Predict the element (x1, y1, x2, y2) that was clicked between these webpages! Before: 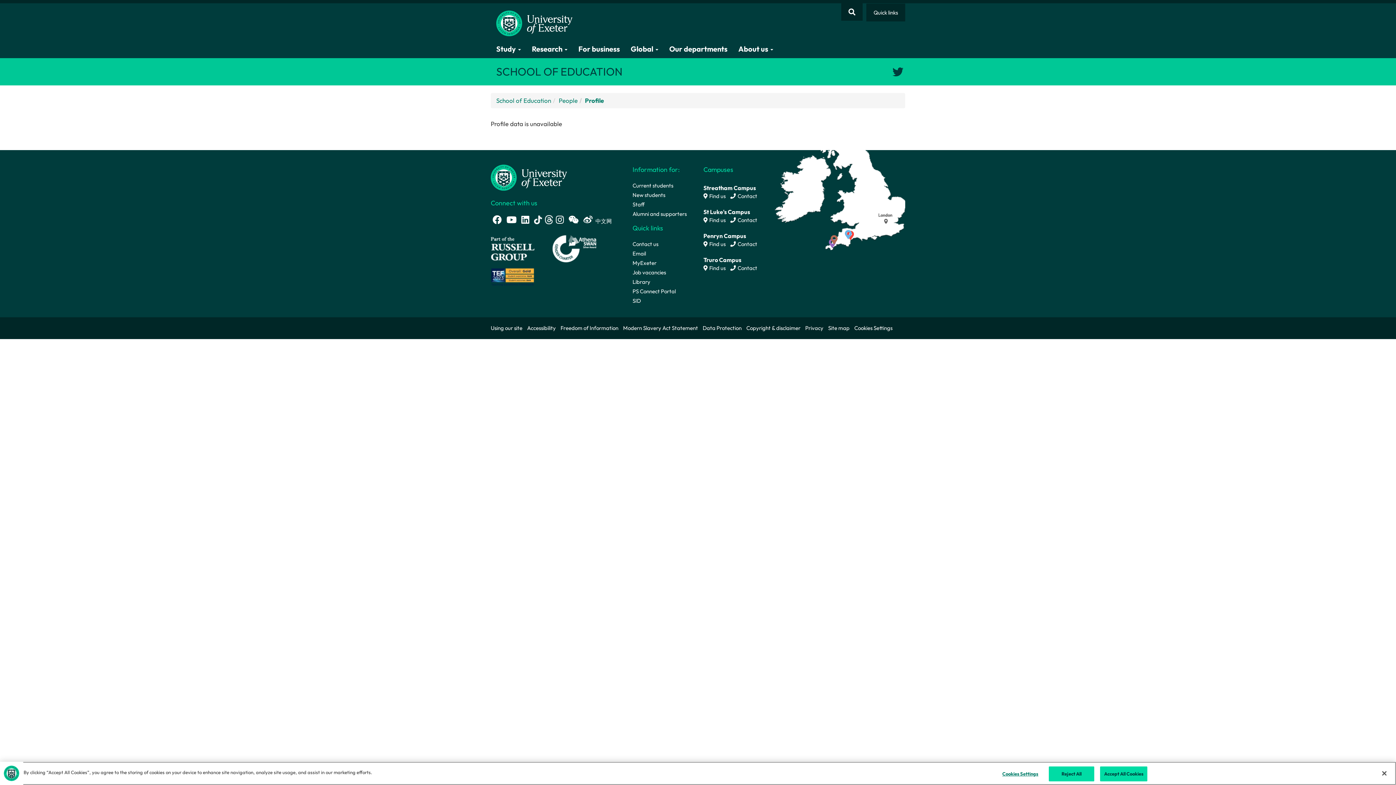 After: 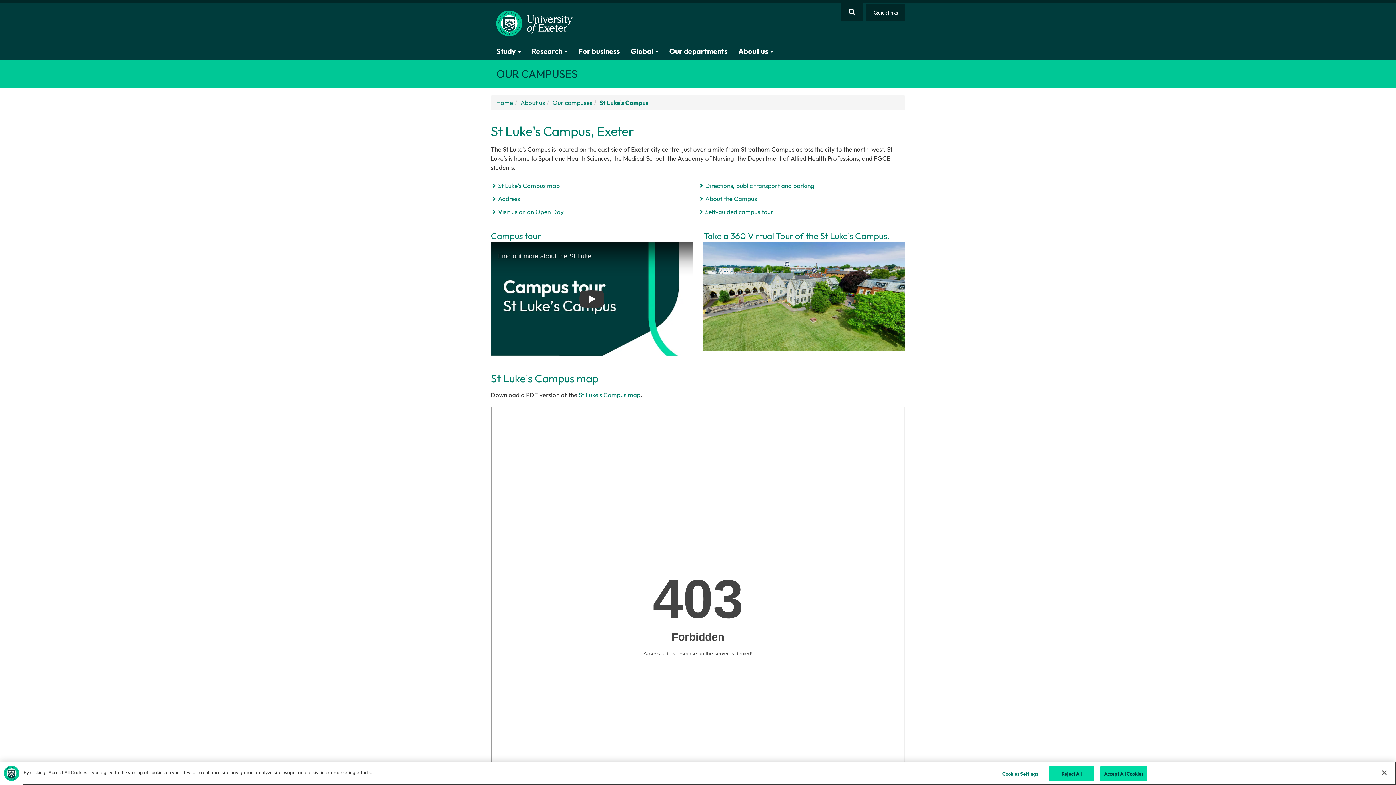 Action: bbox: (703, 216, 725, 223) label:  Find us